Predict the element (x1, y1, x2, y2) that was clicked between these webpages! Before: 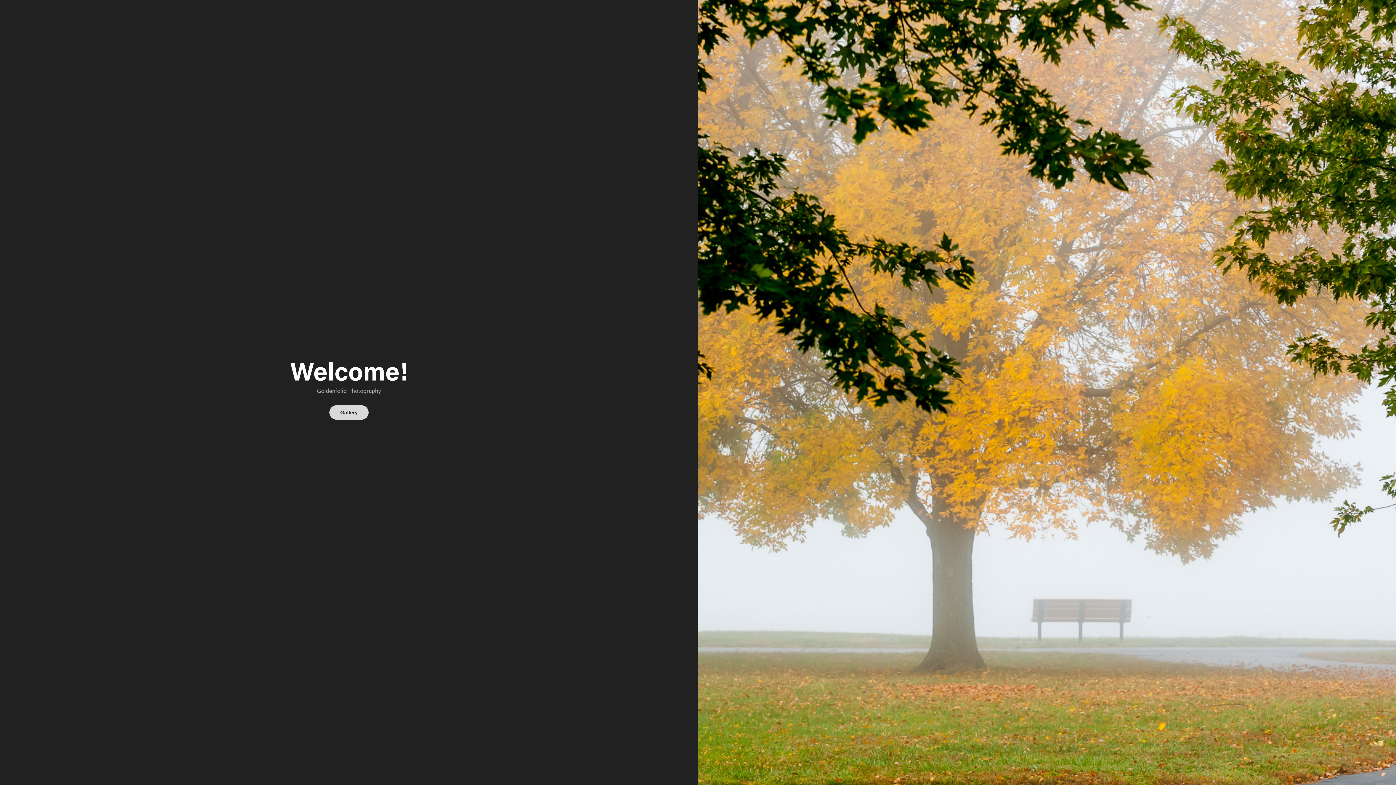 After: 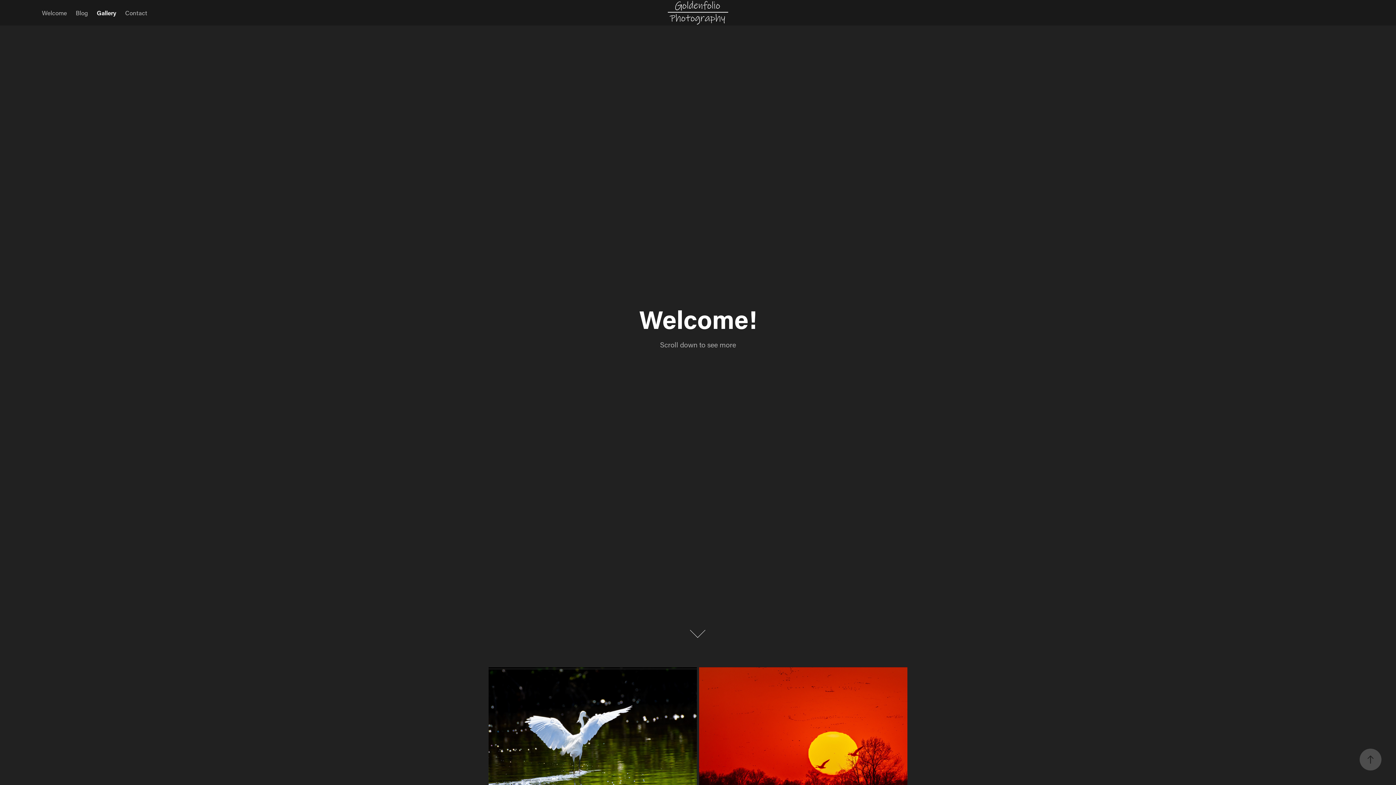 Action: bbox: (329, 405, 368, 420) label: Gallery